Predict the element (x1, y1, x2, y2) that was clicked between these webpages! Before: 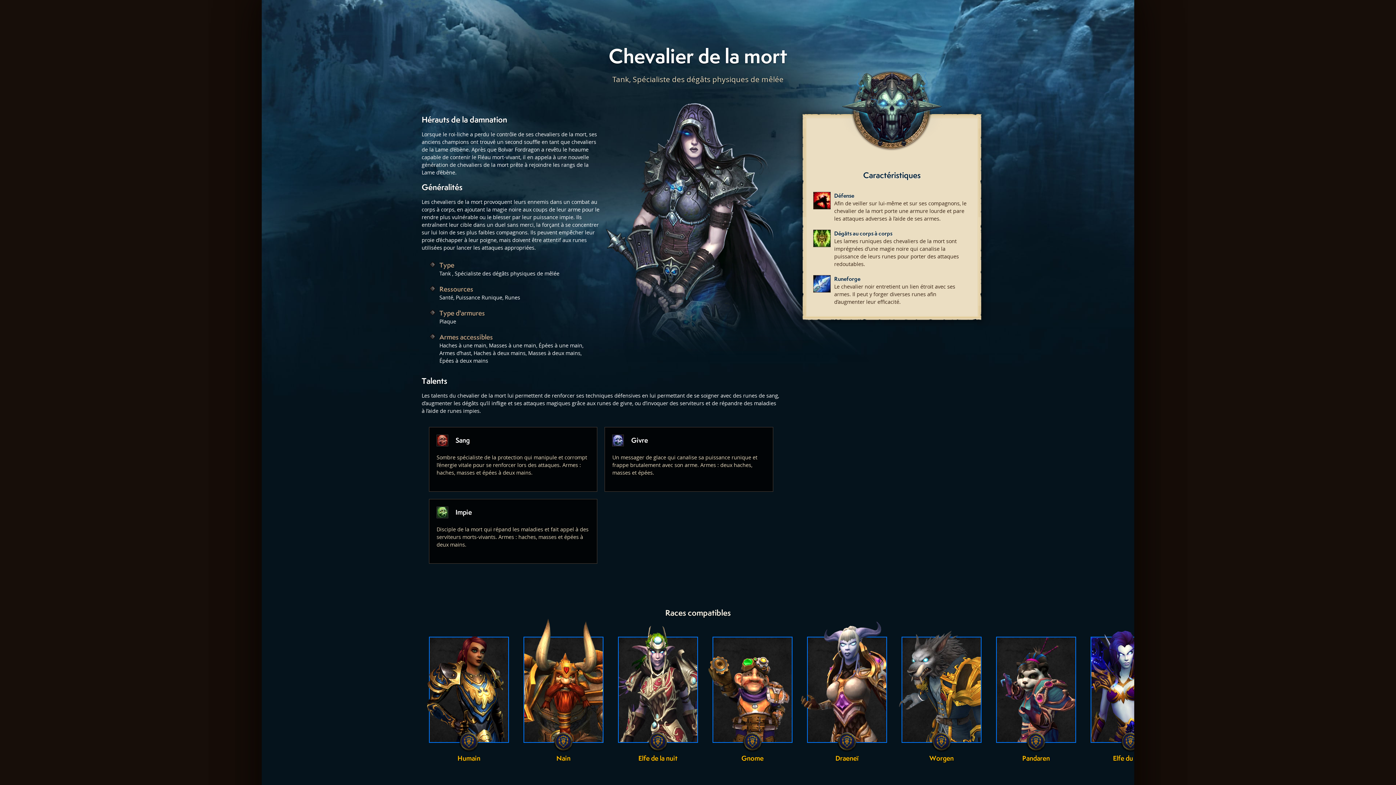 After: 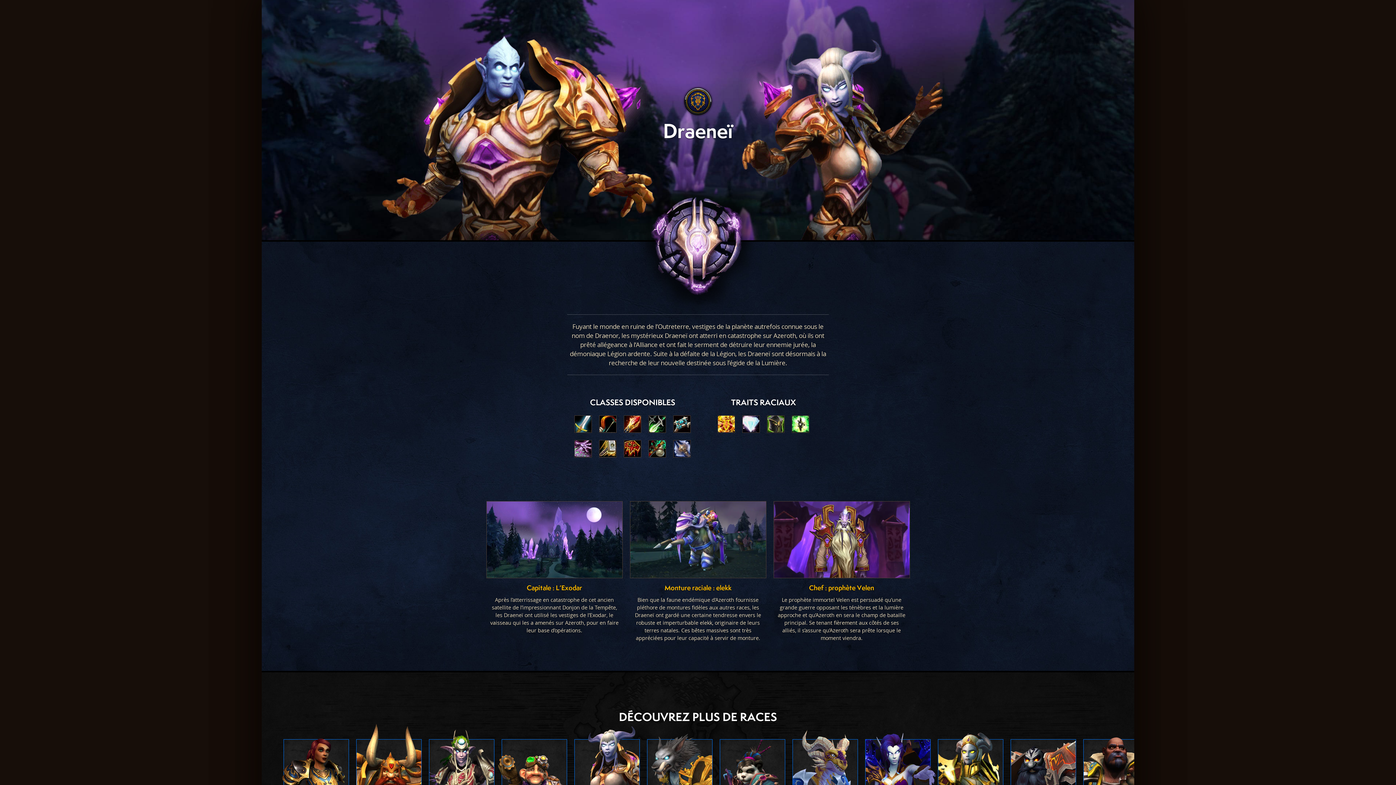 Action: label: Draeneï bbox: (807, 637, 887, 763)